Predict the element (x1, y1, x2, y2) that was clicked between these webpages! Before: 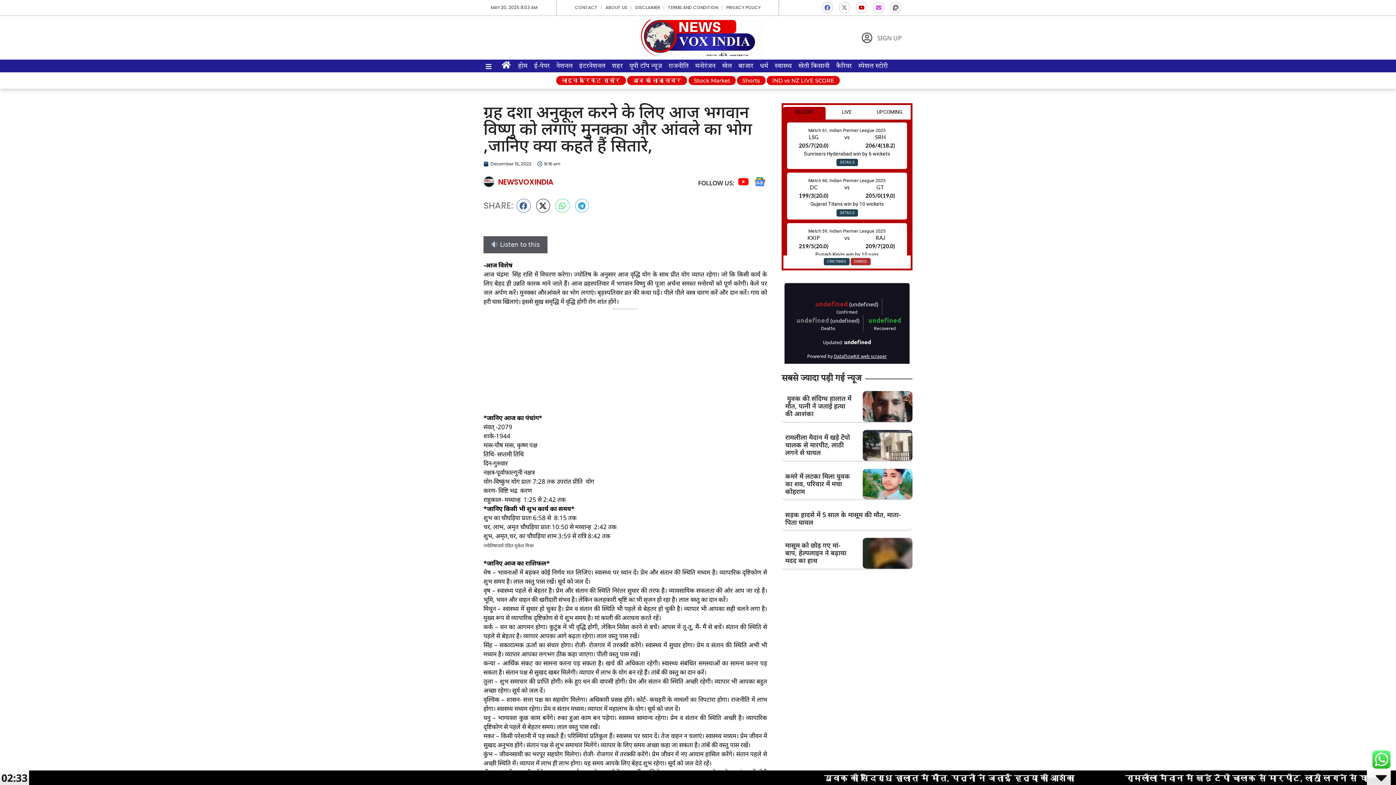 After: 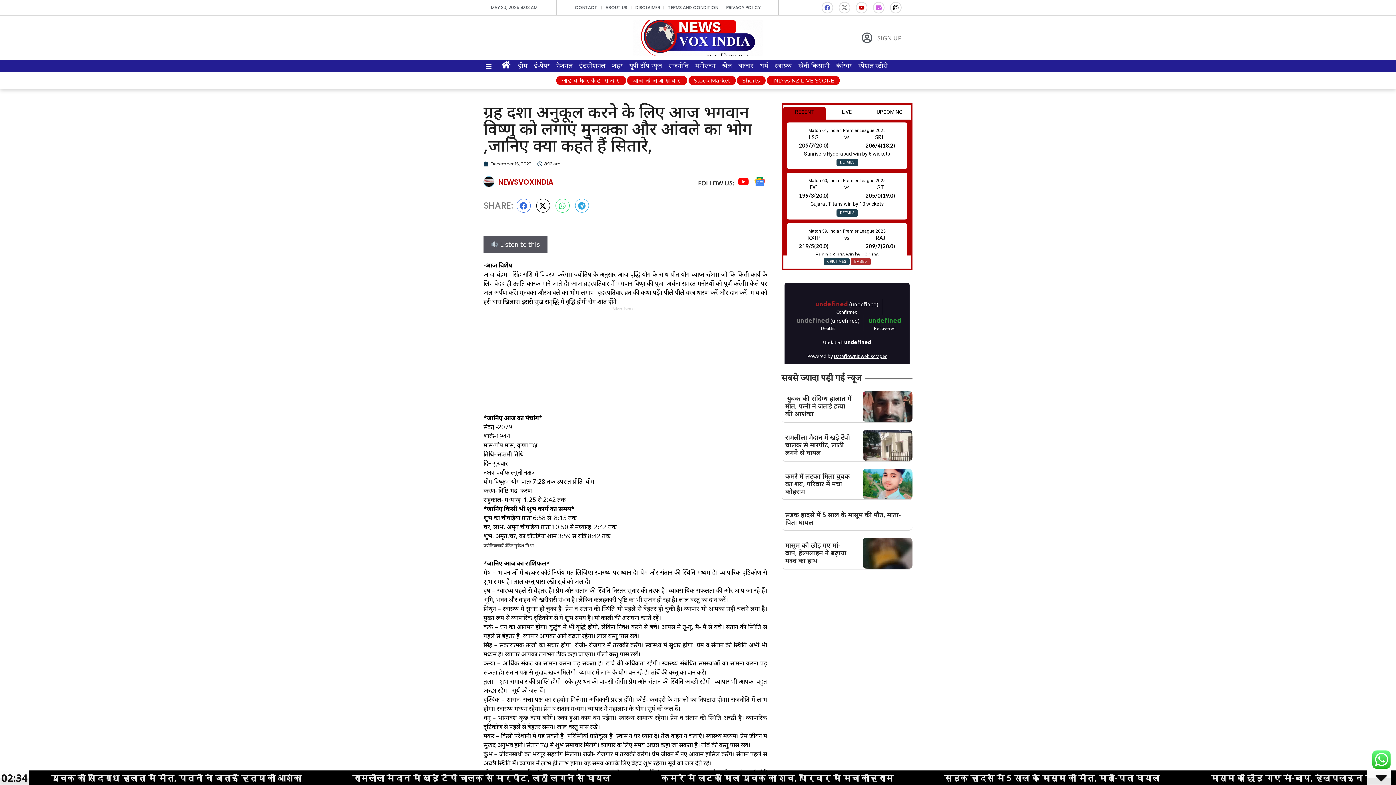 Action: label: Share on facebook bbox: (516, 198, 530, 212)